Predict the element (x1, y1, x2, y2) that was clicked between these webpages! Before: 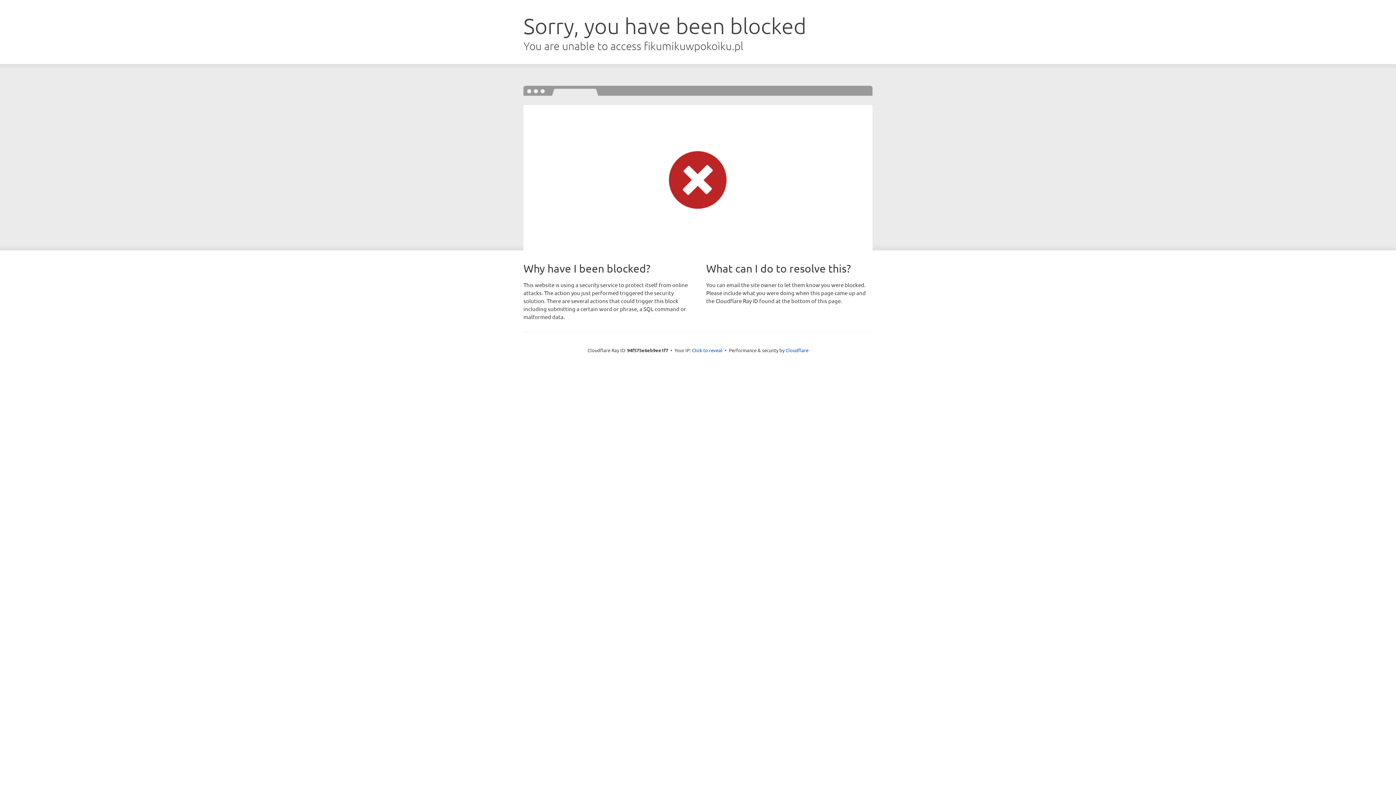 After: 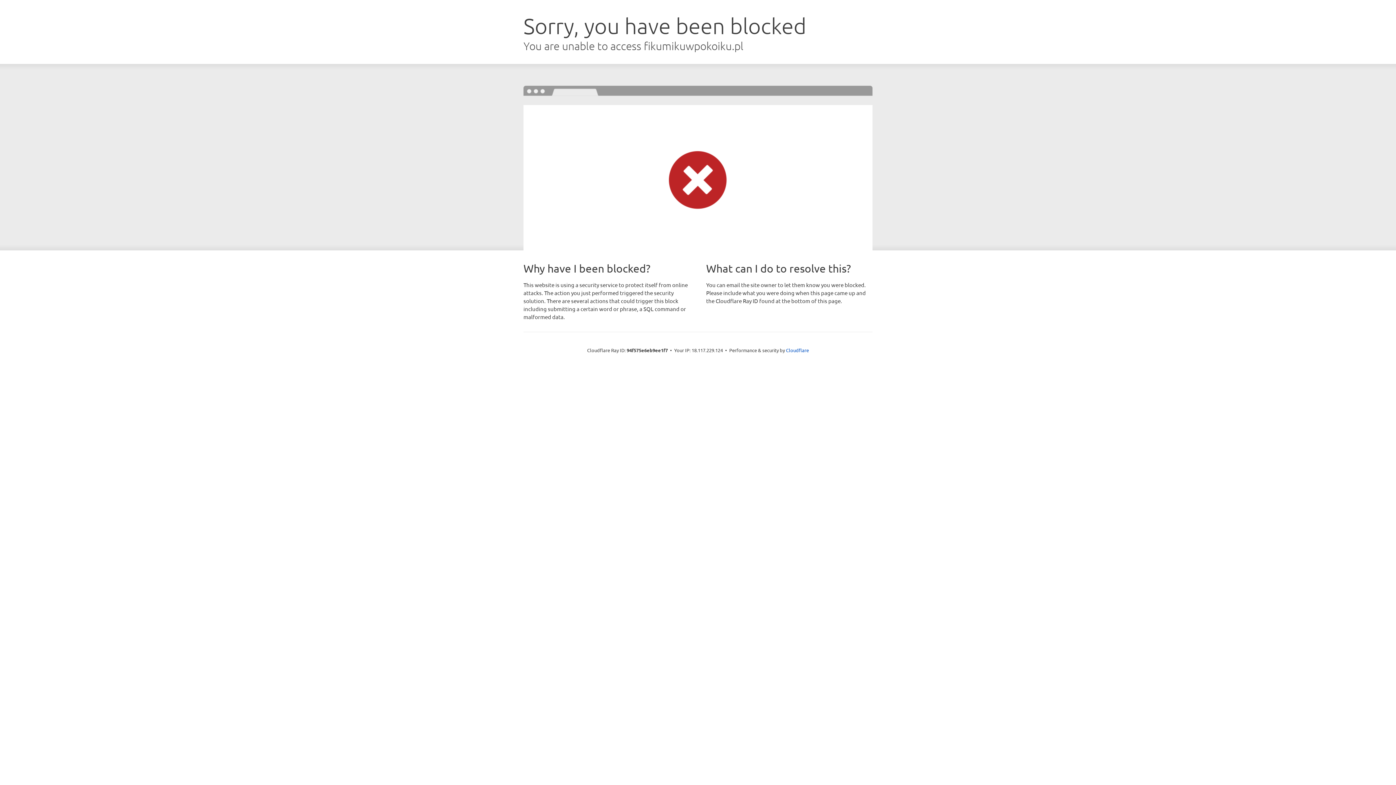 Action: bbox: (692, 346, 722, 353) label: Click to reveal